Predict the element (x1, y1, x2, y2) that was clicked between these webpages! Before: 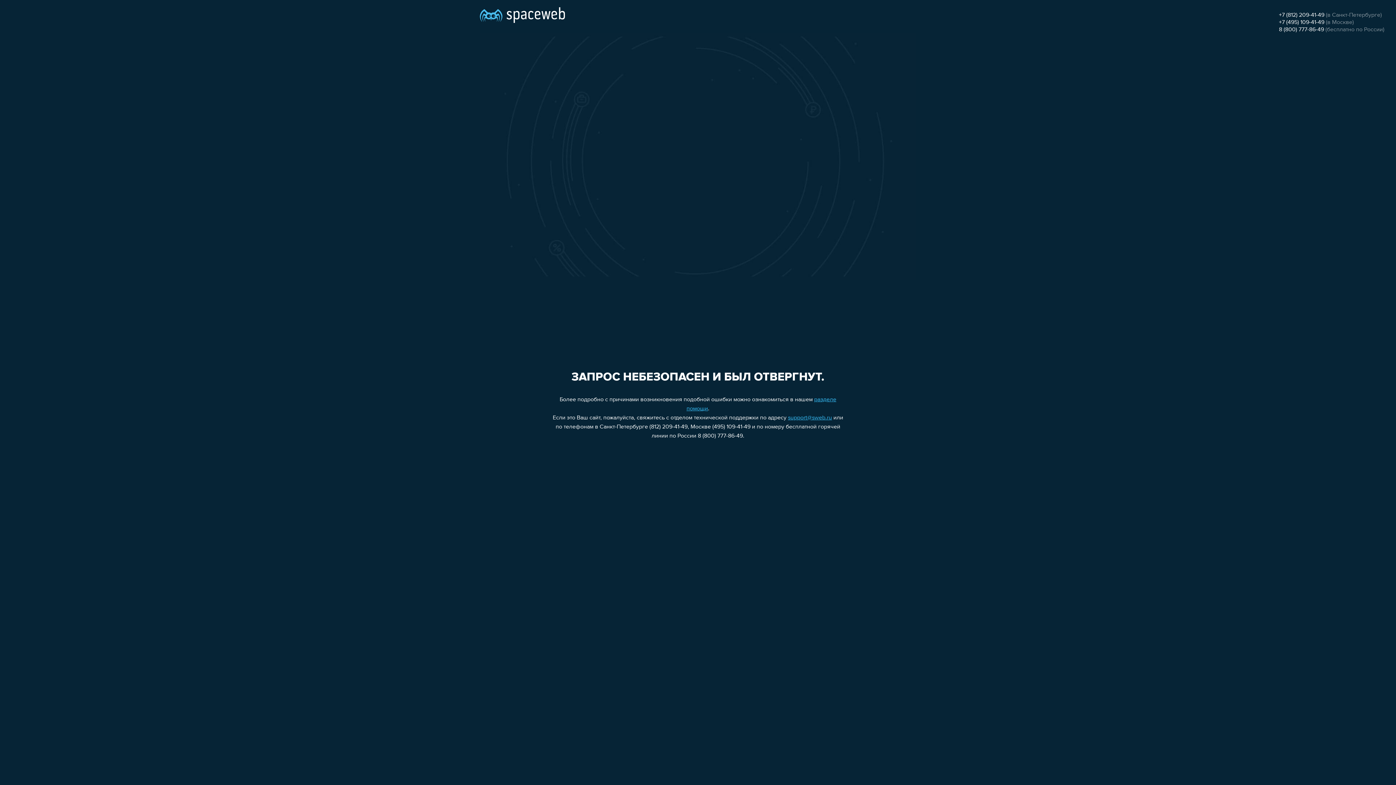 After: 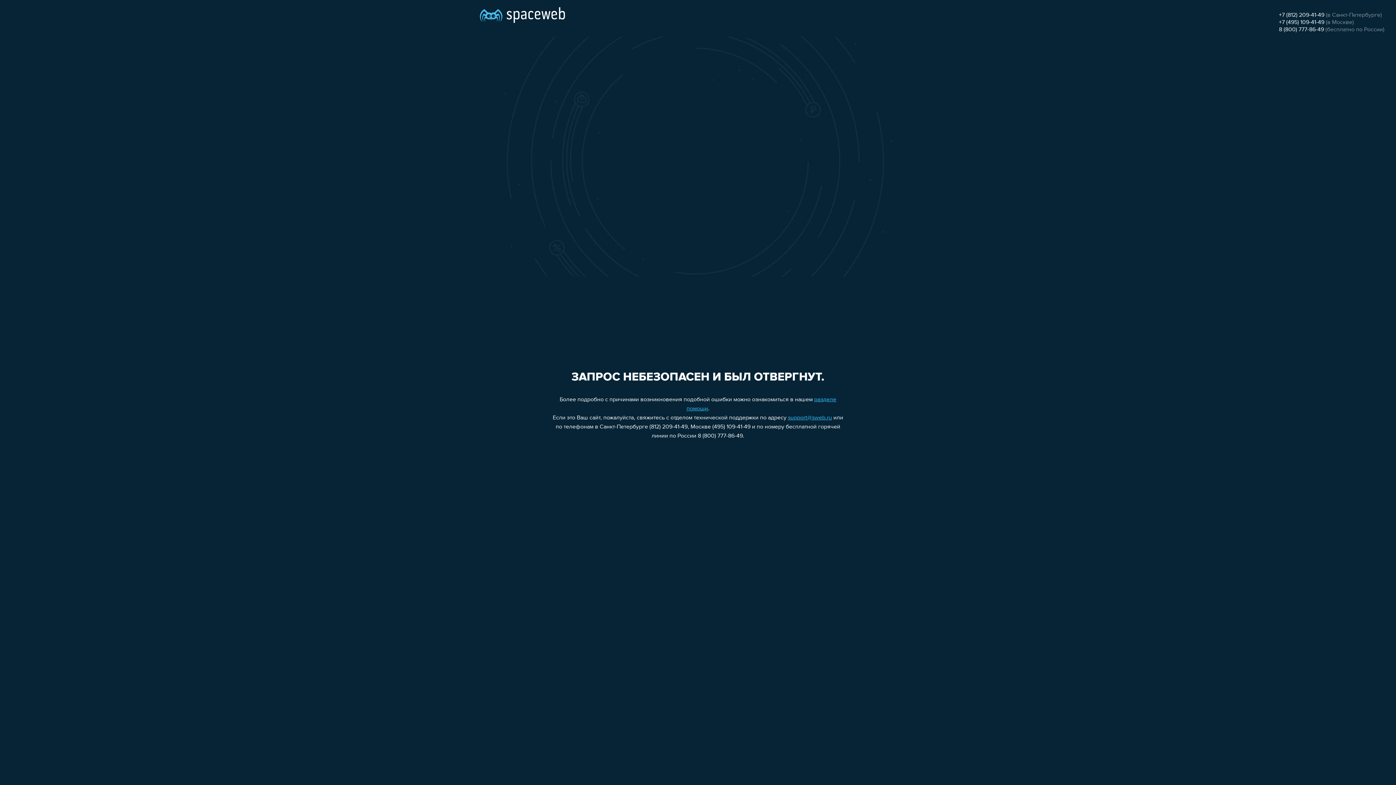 Action: bbox: (788, 415, 832, 421) label: support@sweb.ru